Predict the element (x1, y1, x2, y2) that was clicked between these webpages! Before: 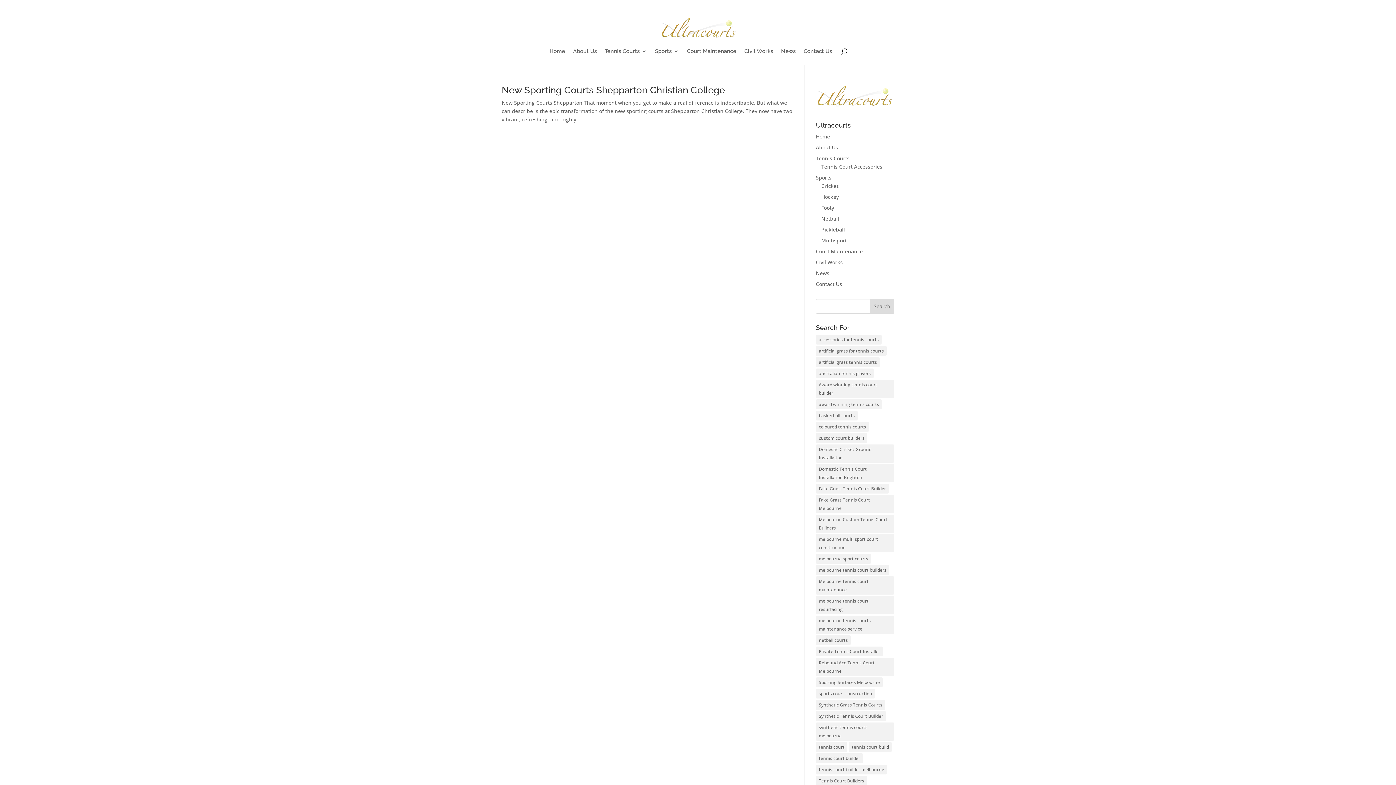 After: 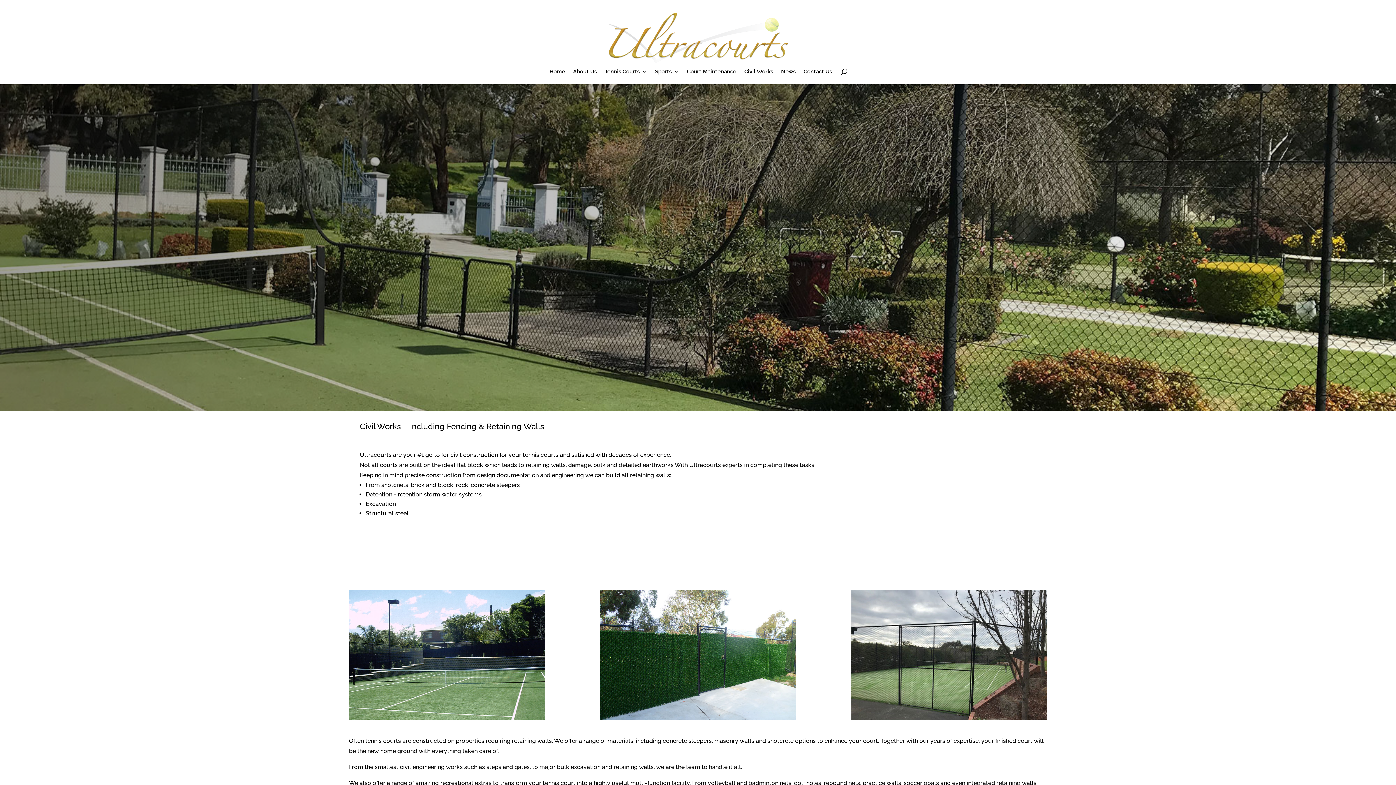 Action: label: Civil Works bbox: (816, 258, 843, 265)